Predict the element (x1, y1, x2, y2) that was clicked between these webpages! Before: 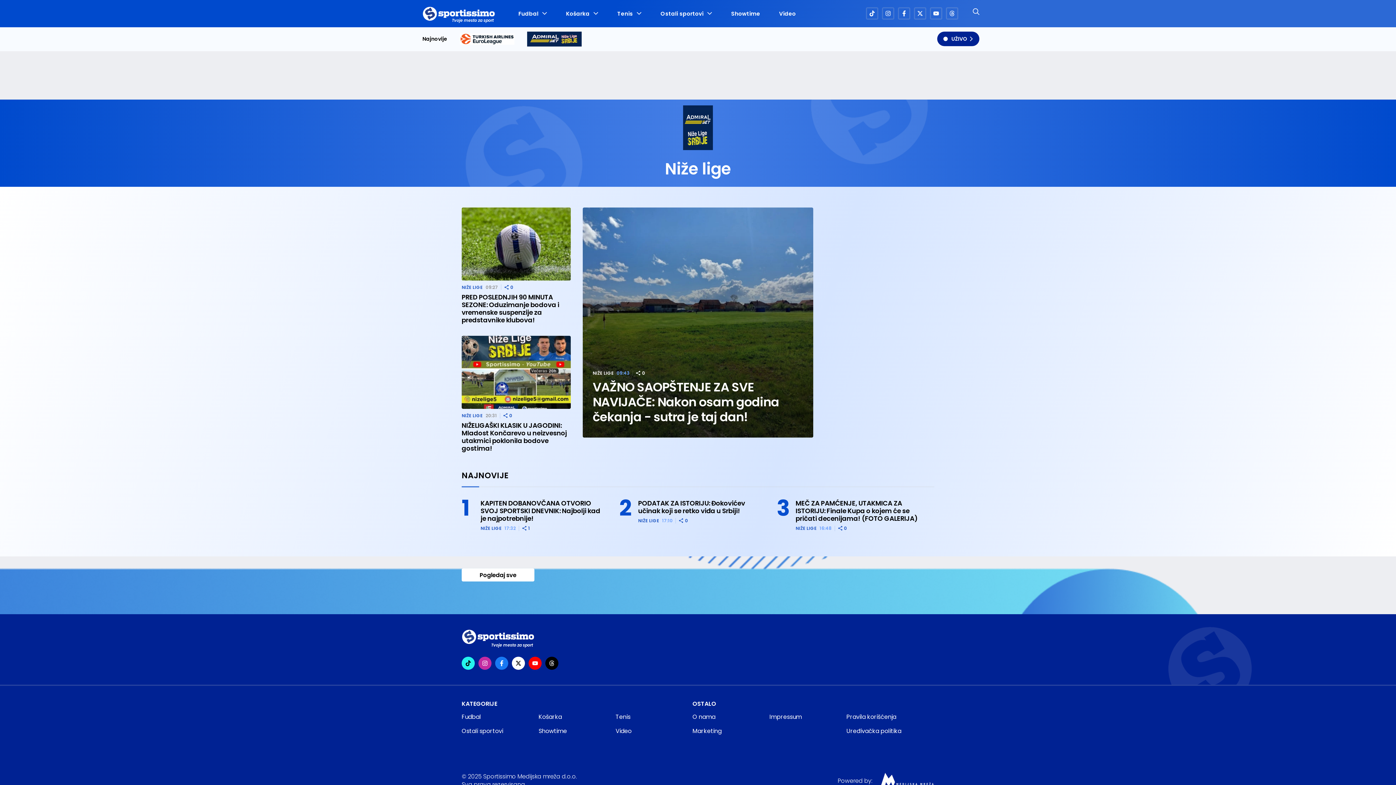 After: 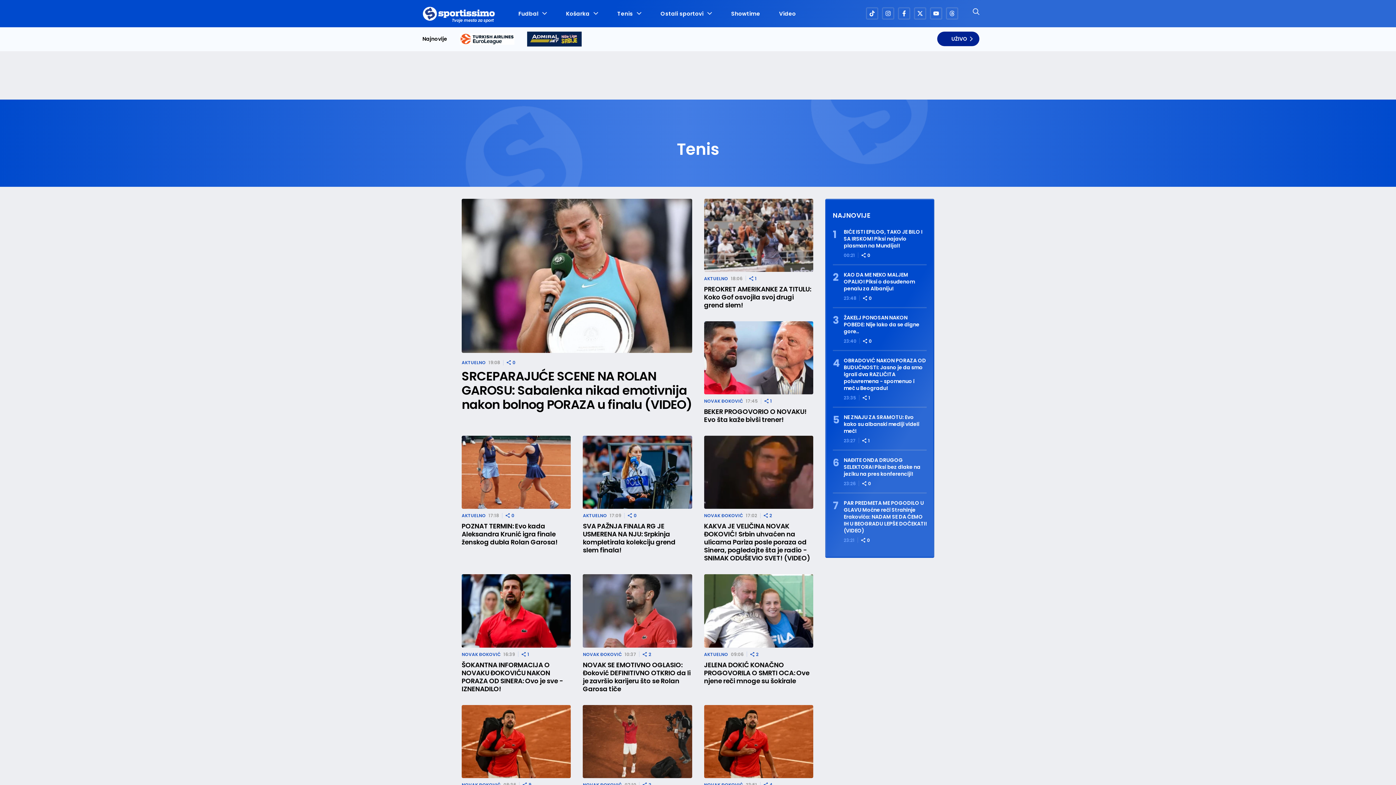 Action: bbox: (617, 10, 641, 17) label: Tenis